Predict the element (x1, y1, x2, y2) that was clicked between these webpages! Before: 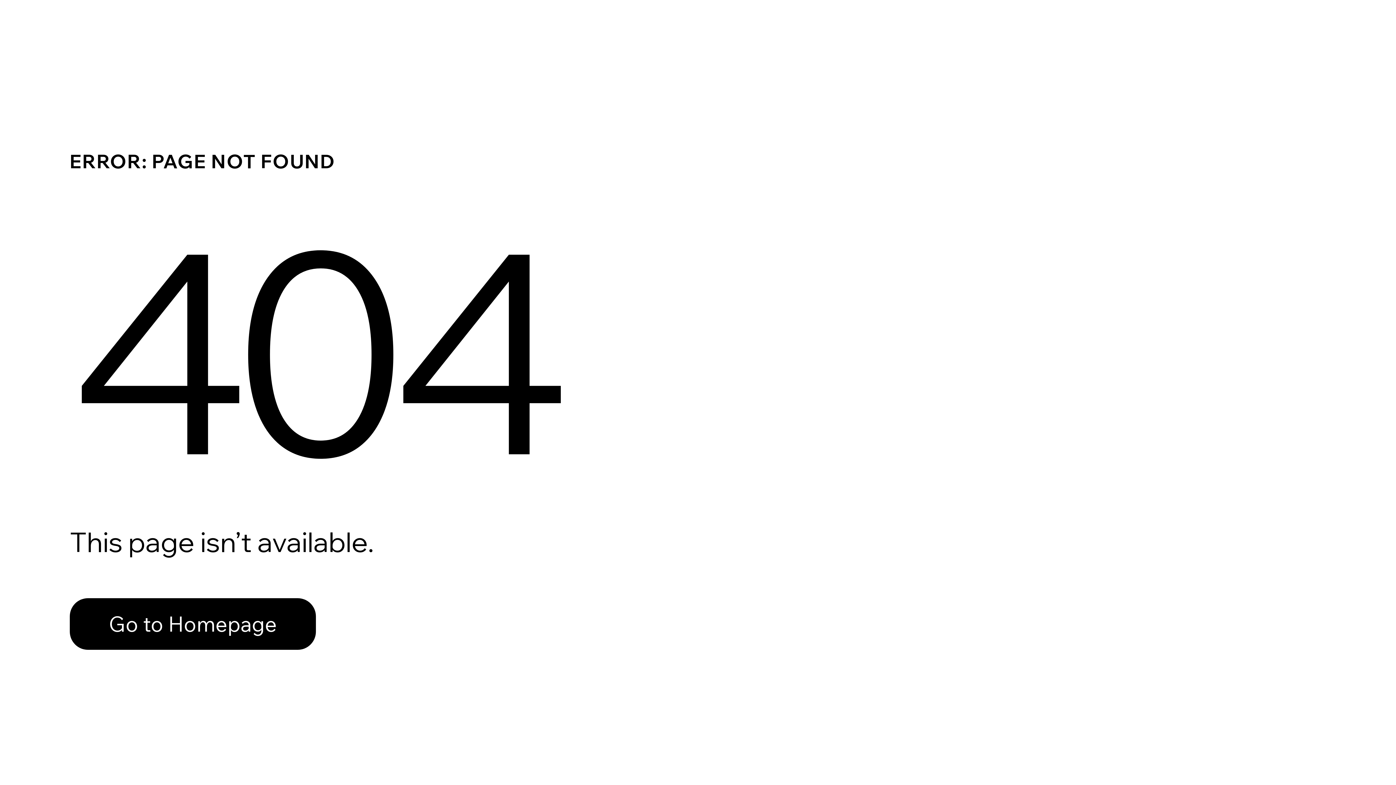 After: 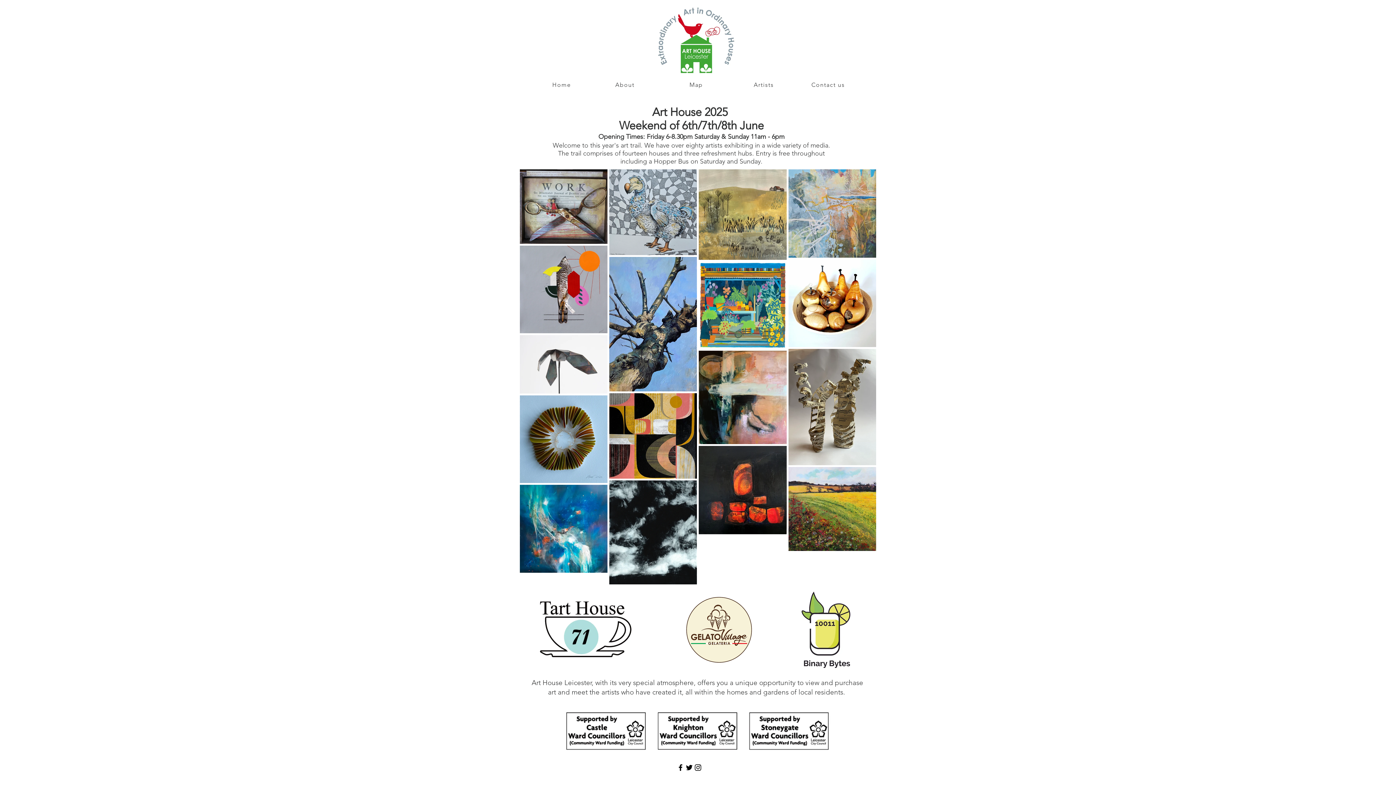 Action: label: Go to Homepage bbox: (69, 582, 768, 659)